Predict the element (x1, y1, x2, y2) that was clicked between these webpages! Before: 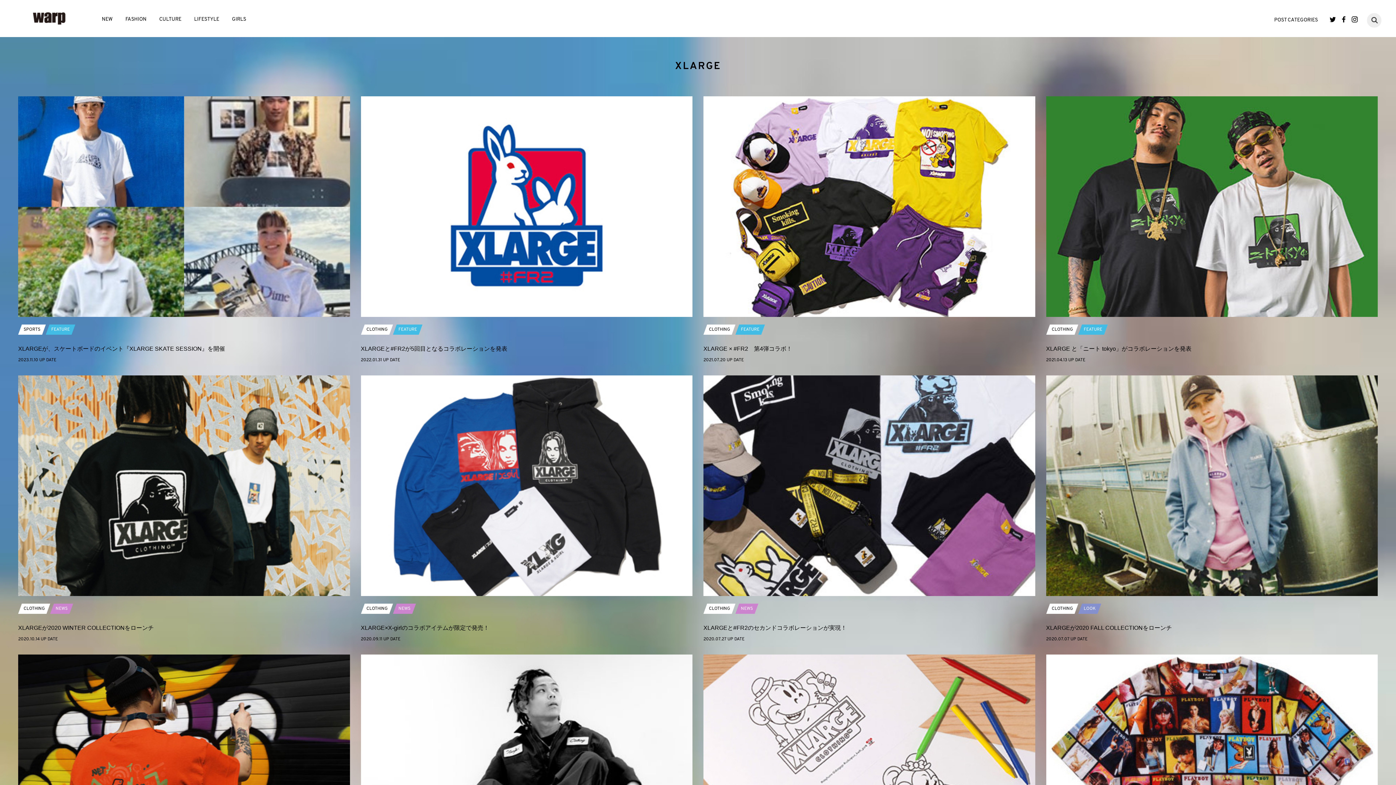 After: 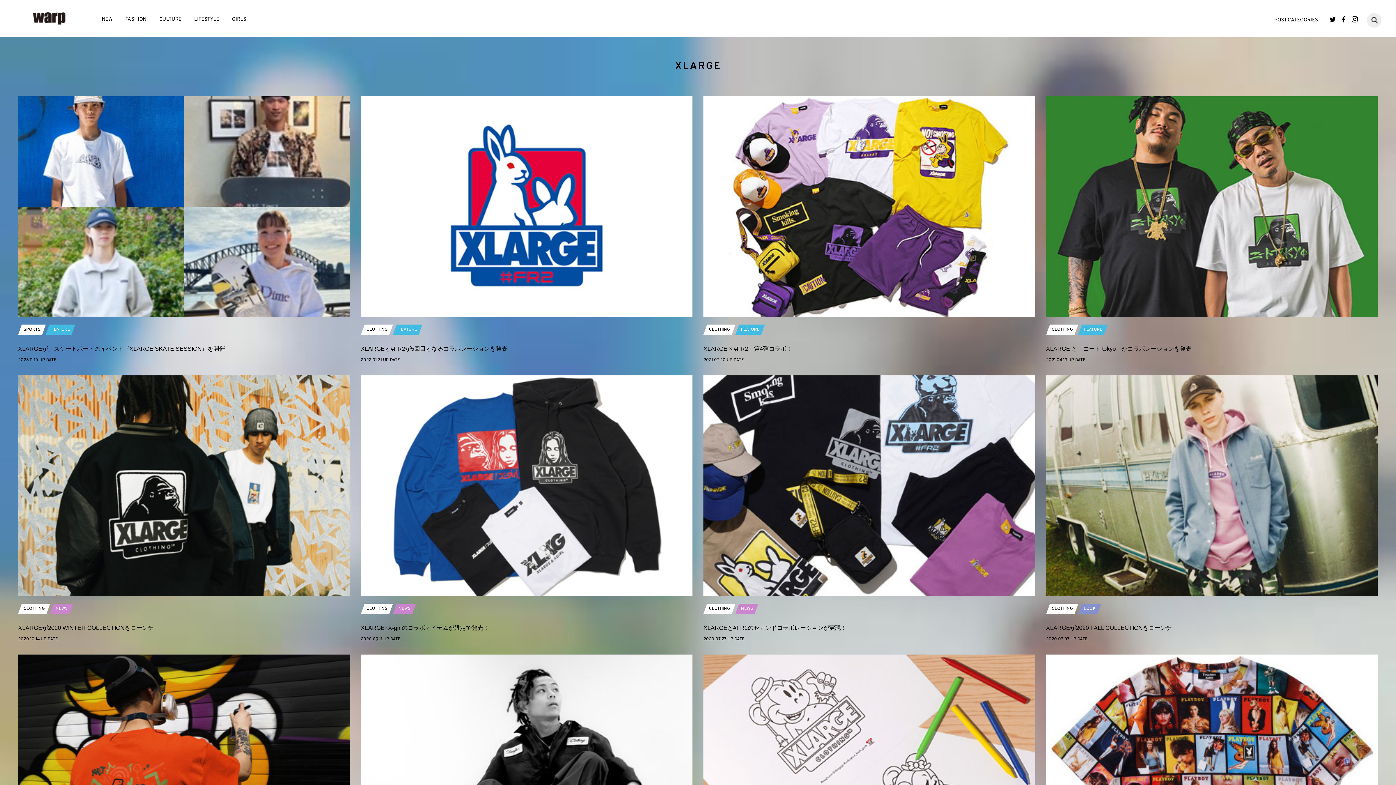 Action: label: Facebook bbox: (1341, 16, 1347, 22)